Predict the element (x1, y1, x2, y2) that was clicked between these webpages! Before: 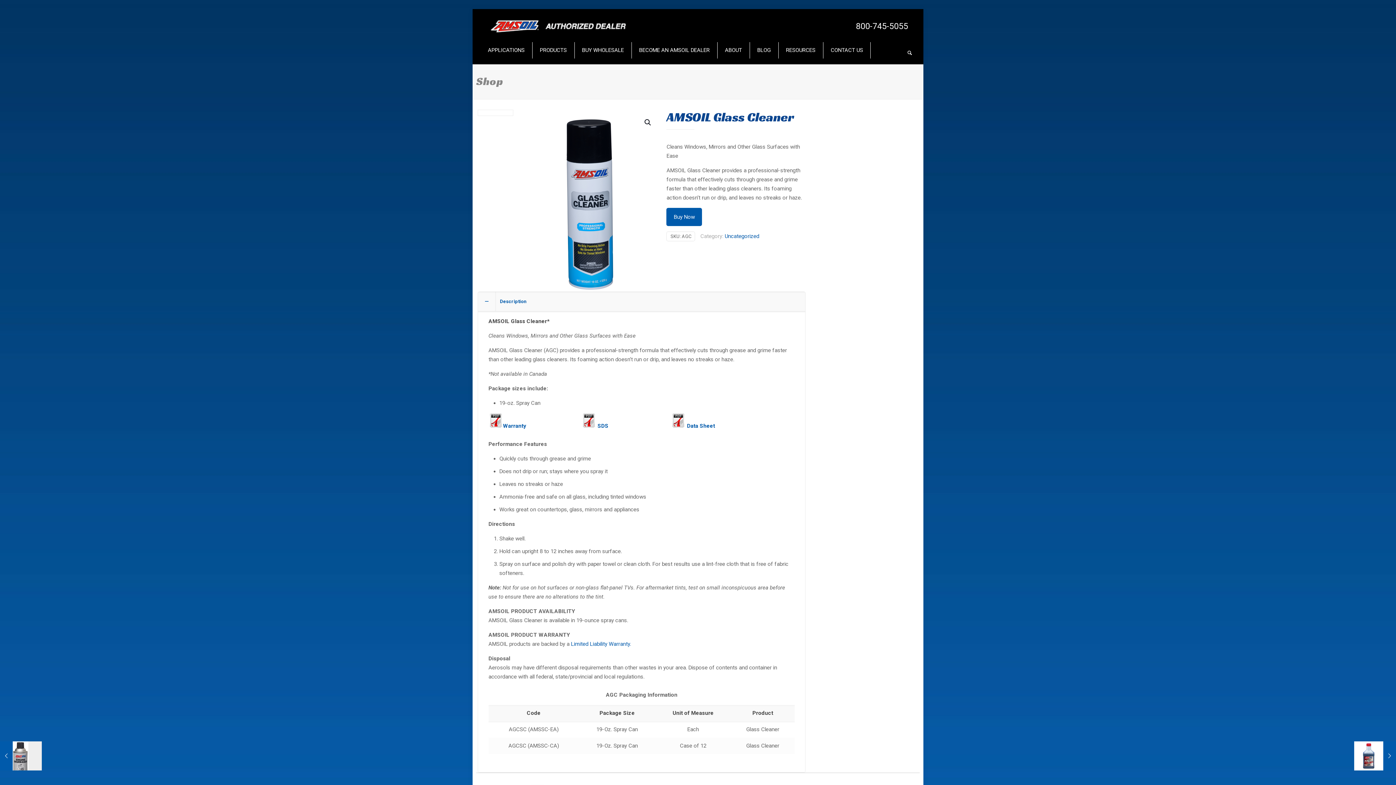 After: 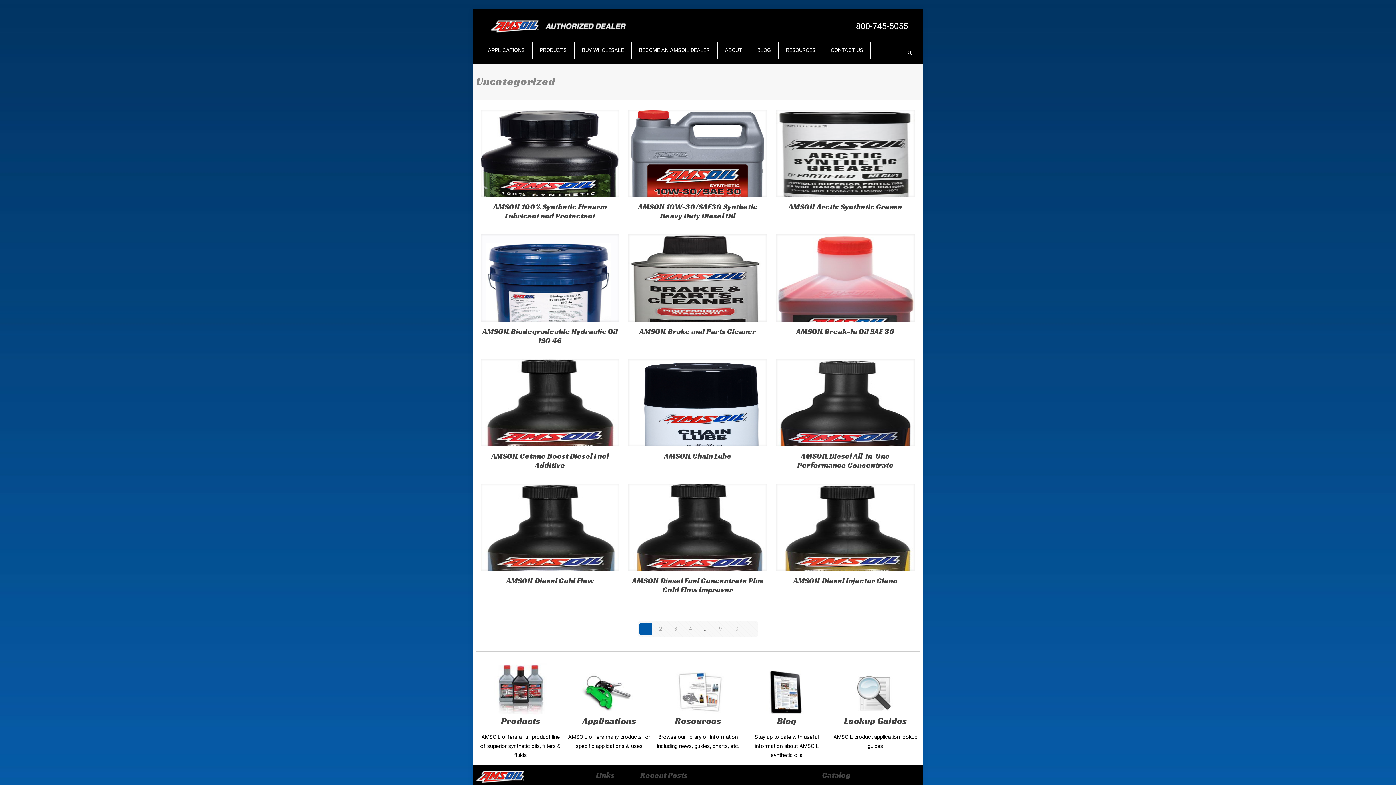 Action: label: Uncategorized bbox: (724, 233, 759, 239)